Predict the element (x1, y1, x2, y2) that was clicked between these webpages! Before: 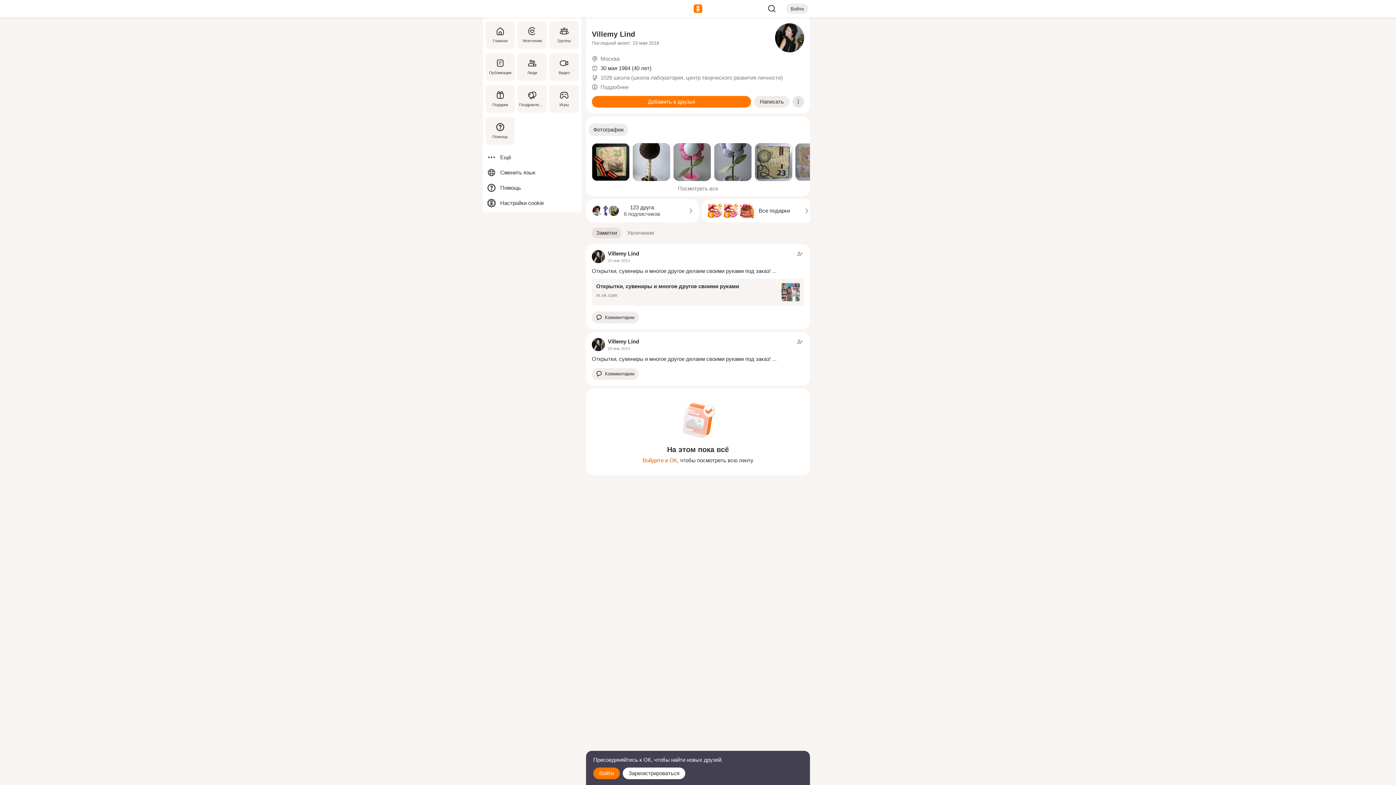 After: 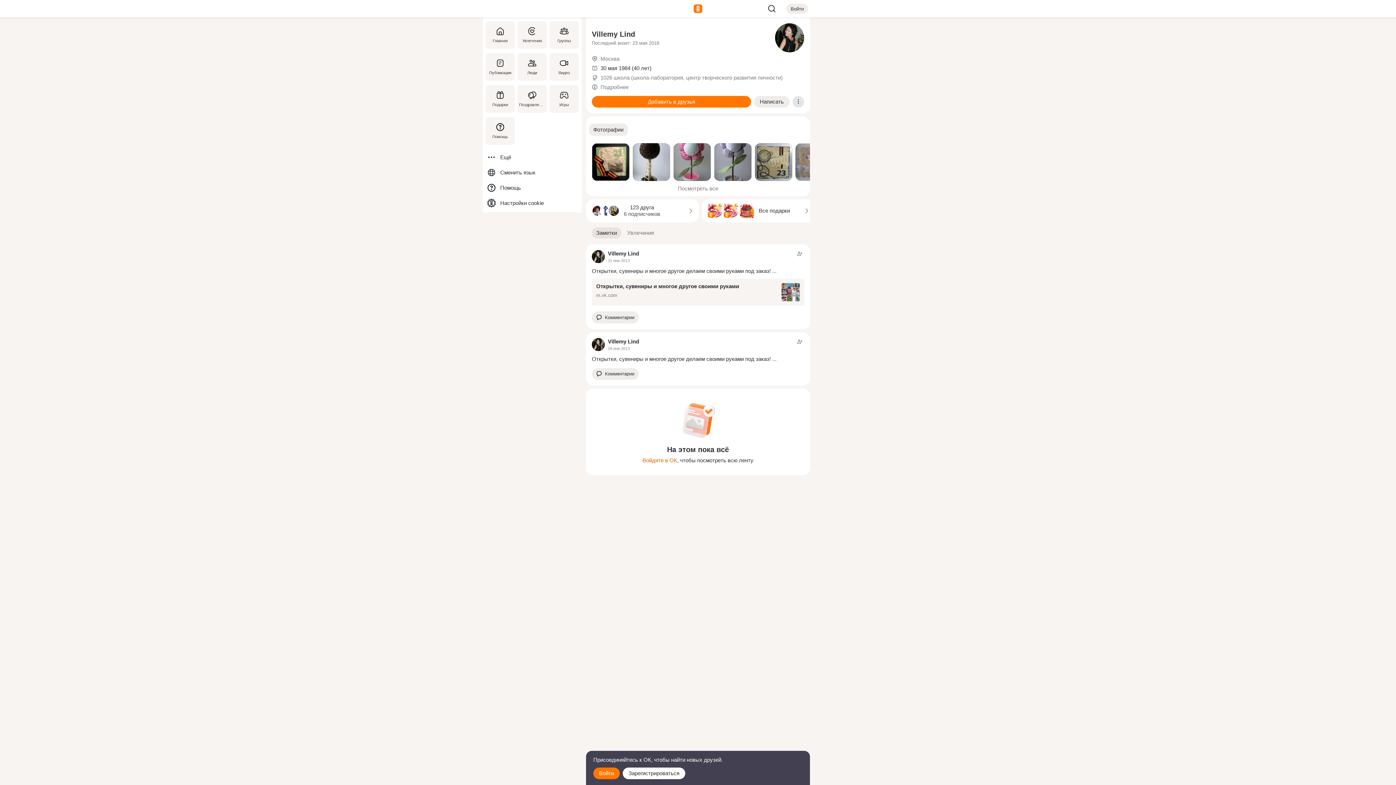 Action: label: Открытки, сувениры и многое другое своими руками
m.vk.com bbox: (592, 278, 804, 305)